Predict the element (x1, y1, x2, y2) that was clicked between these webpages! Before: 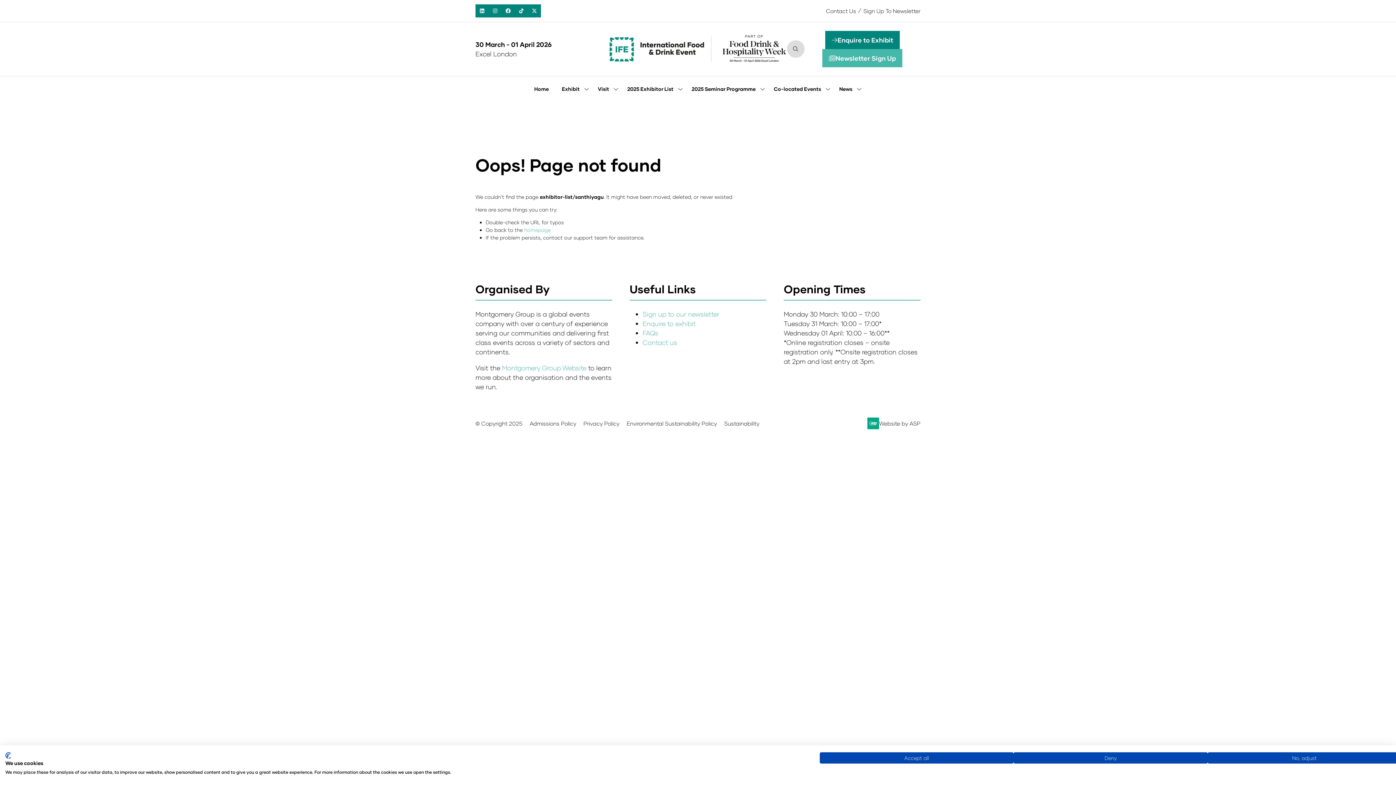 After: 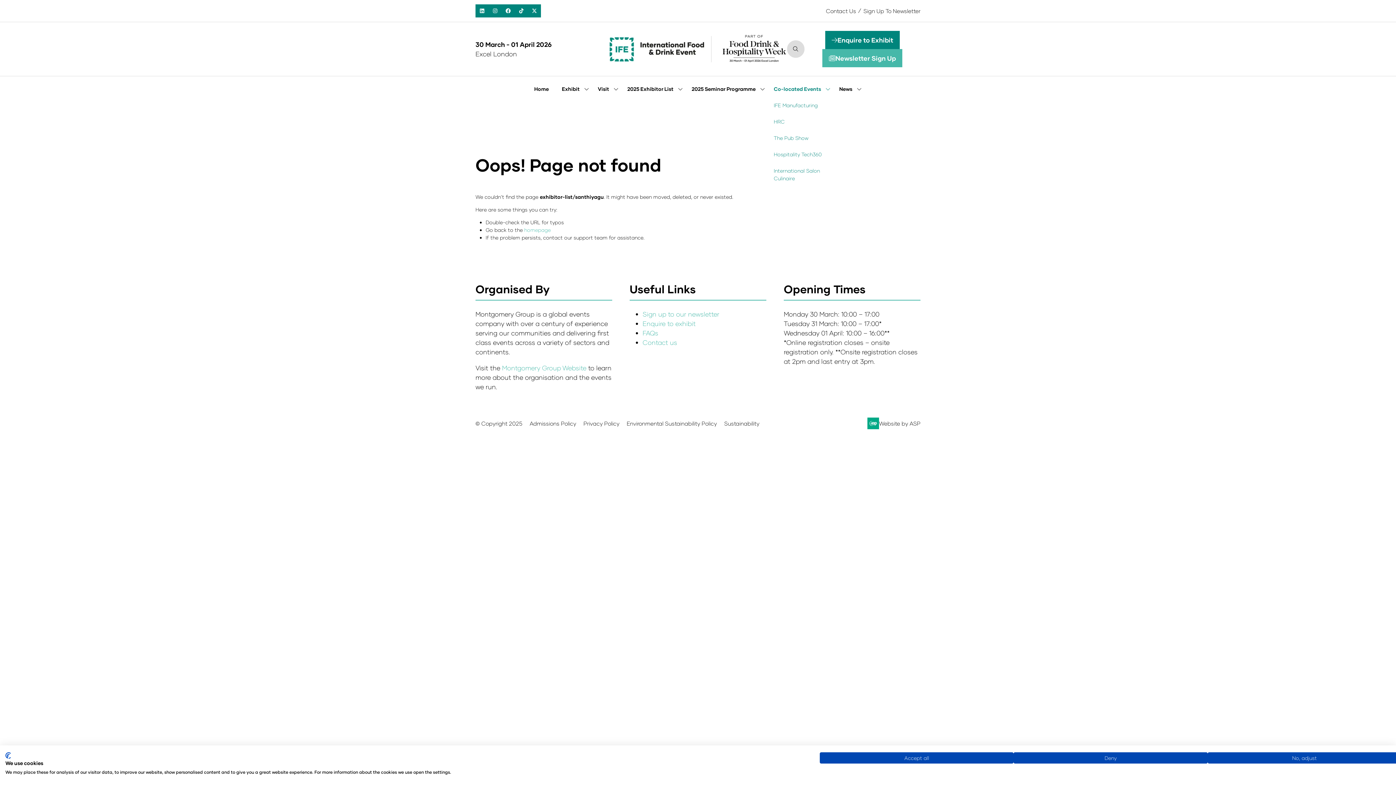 Action: label: Show submenu for: Co-located Events bbox: (825, 80, 830, 97)